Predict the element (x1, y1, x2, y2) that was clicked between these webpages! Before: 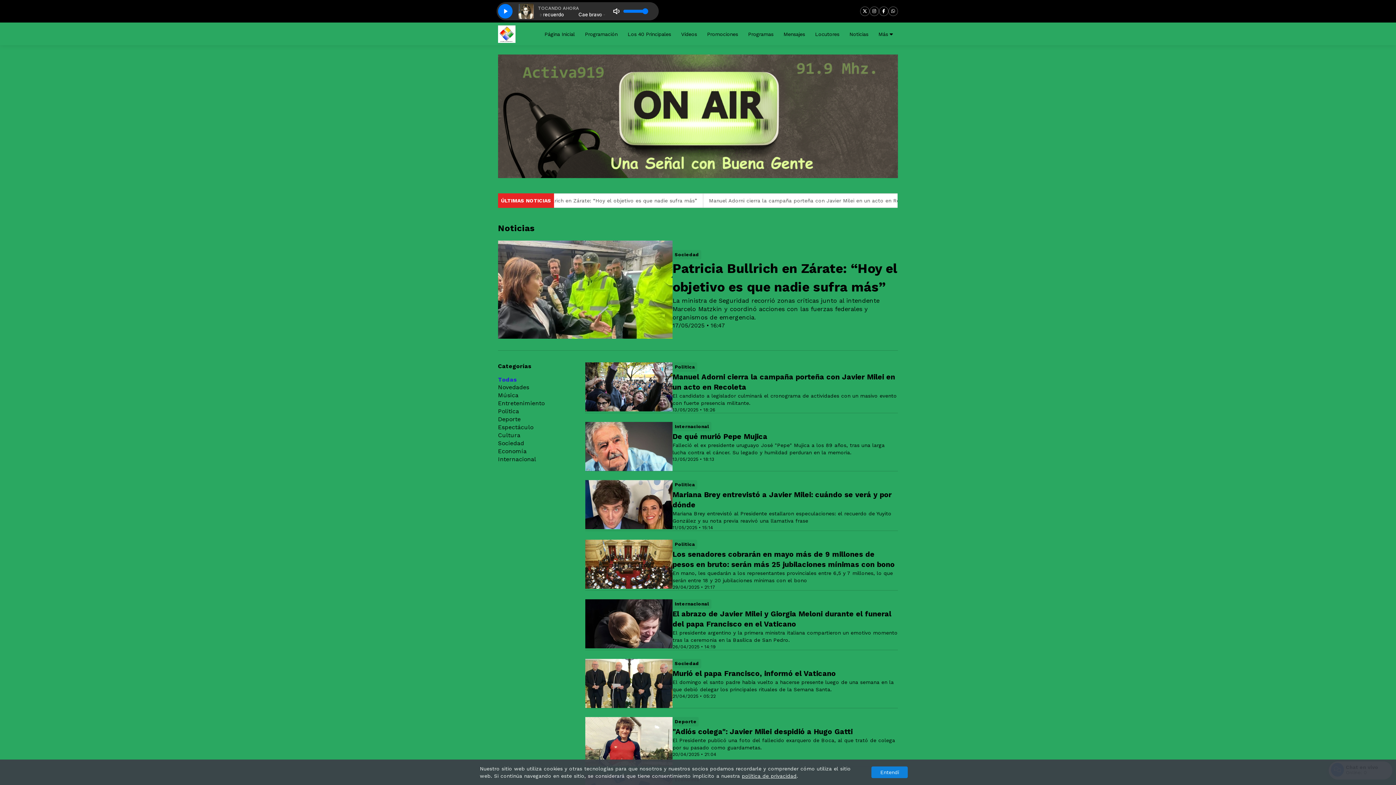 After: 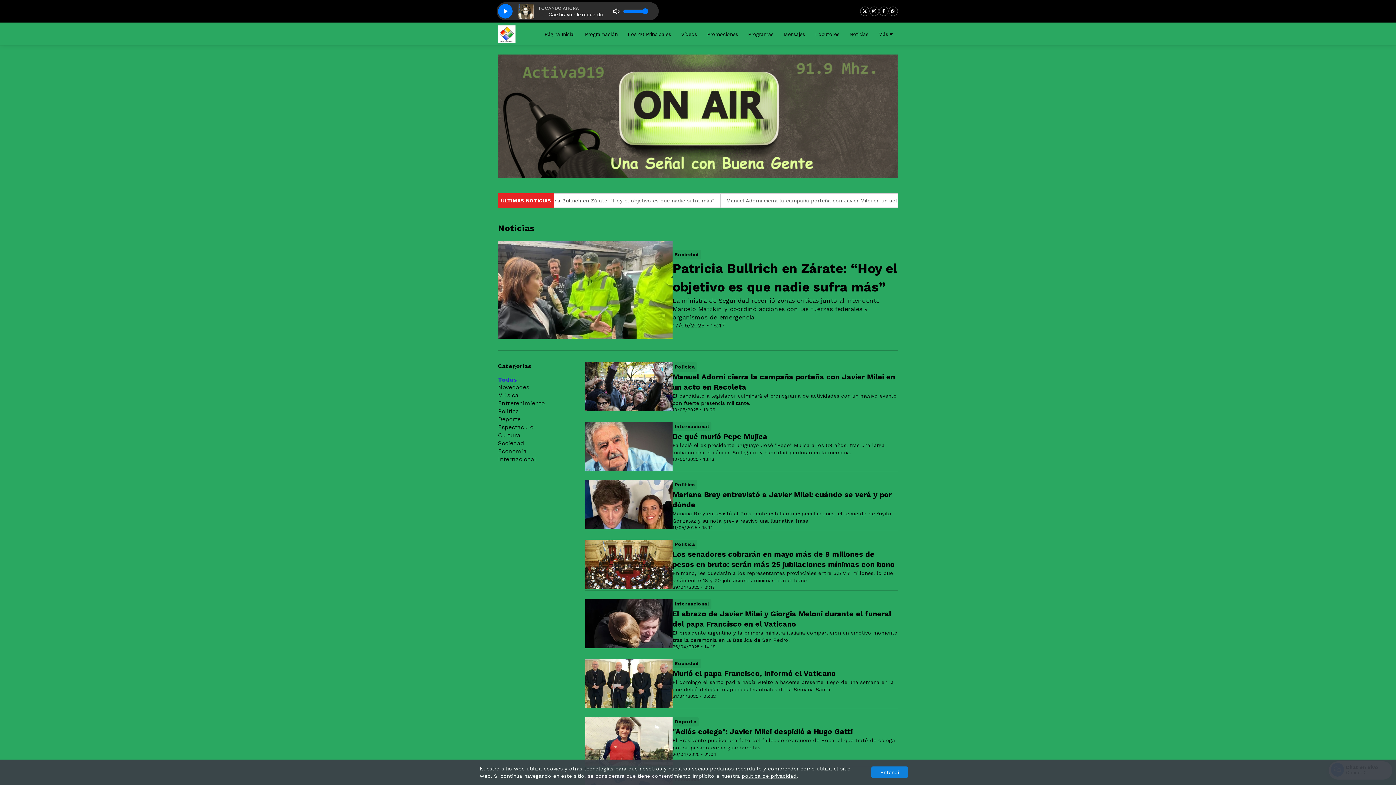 Action: label: Noticias bbox: (844, 27, 873, 40)